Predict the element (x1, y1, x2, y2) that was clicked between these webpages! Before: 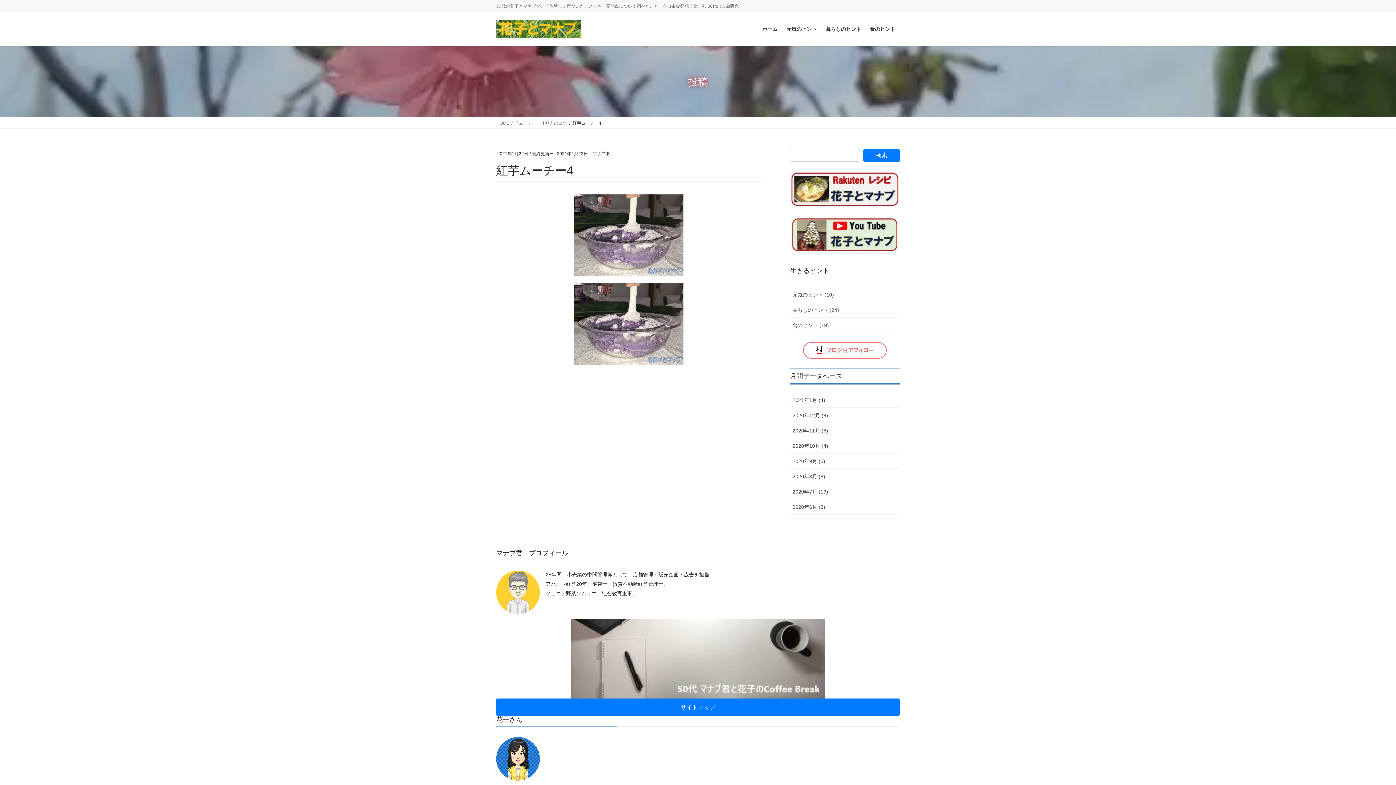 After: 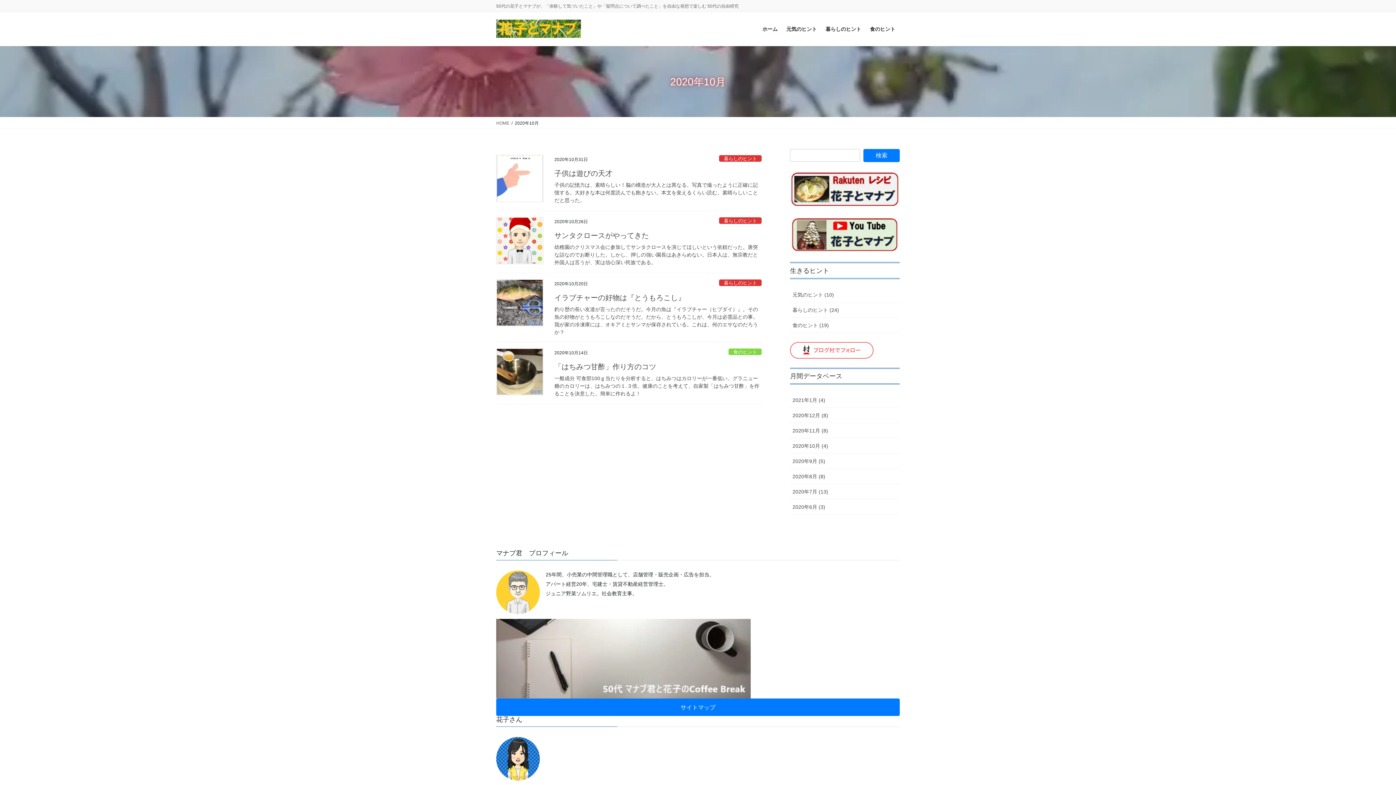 Action: label: 2020年10月 (4) bbox: (790, 438, 900, 453)